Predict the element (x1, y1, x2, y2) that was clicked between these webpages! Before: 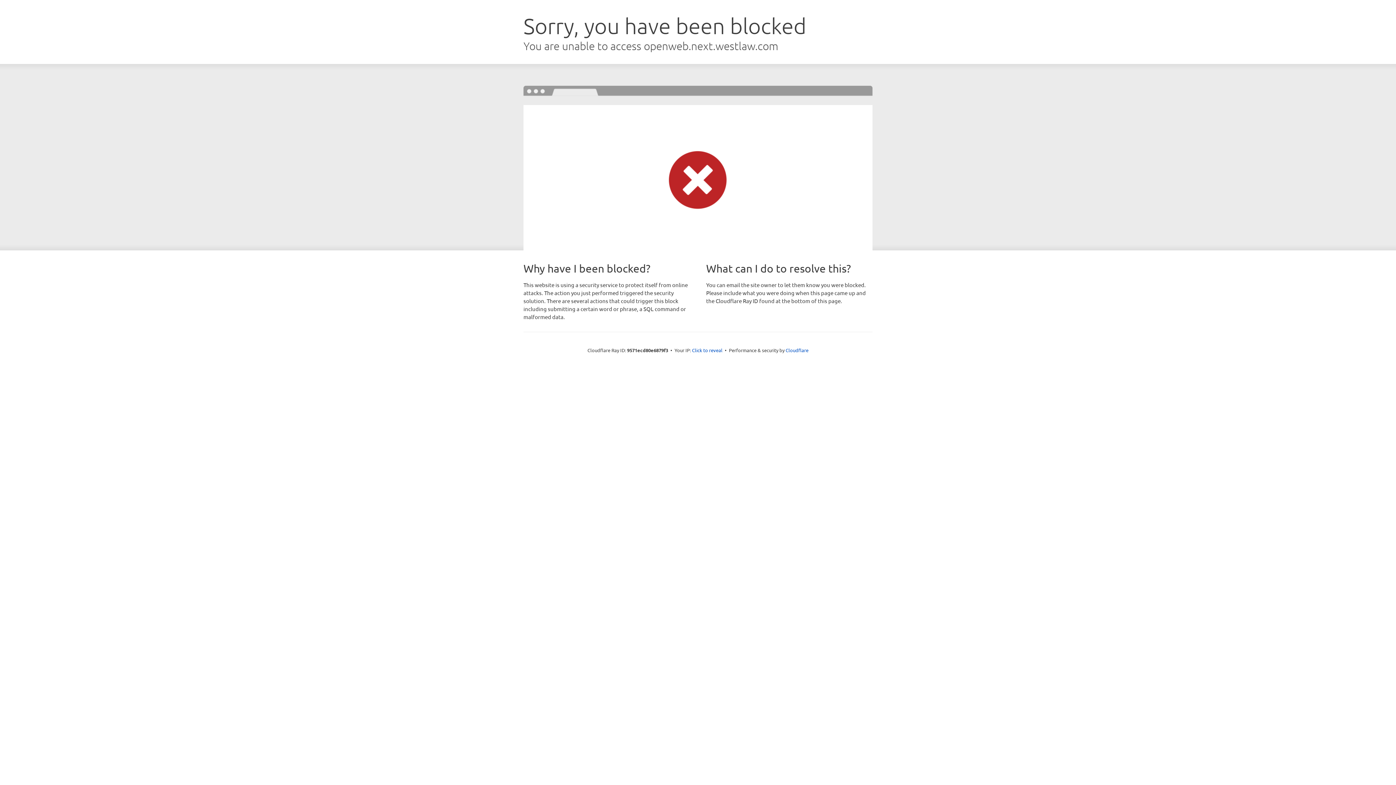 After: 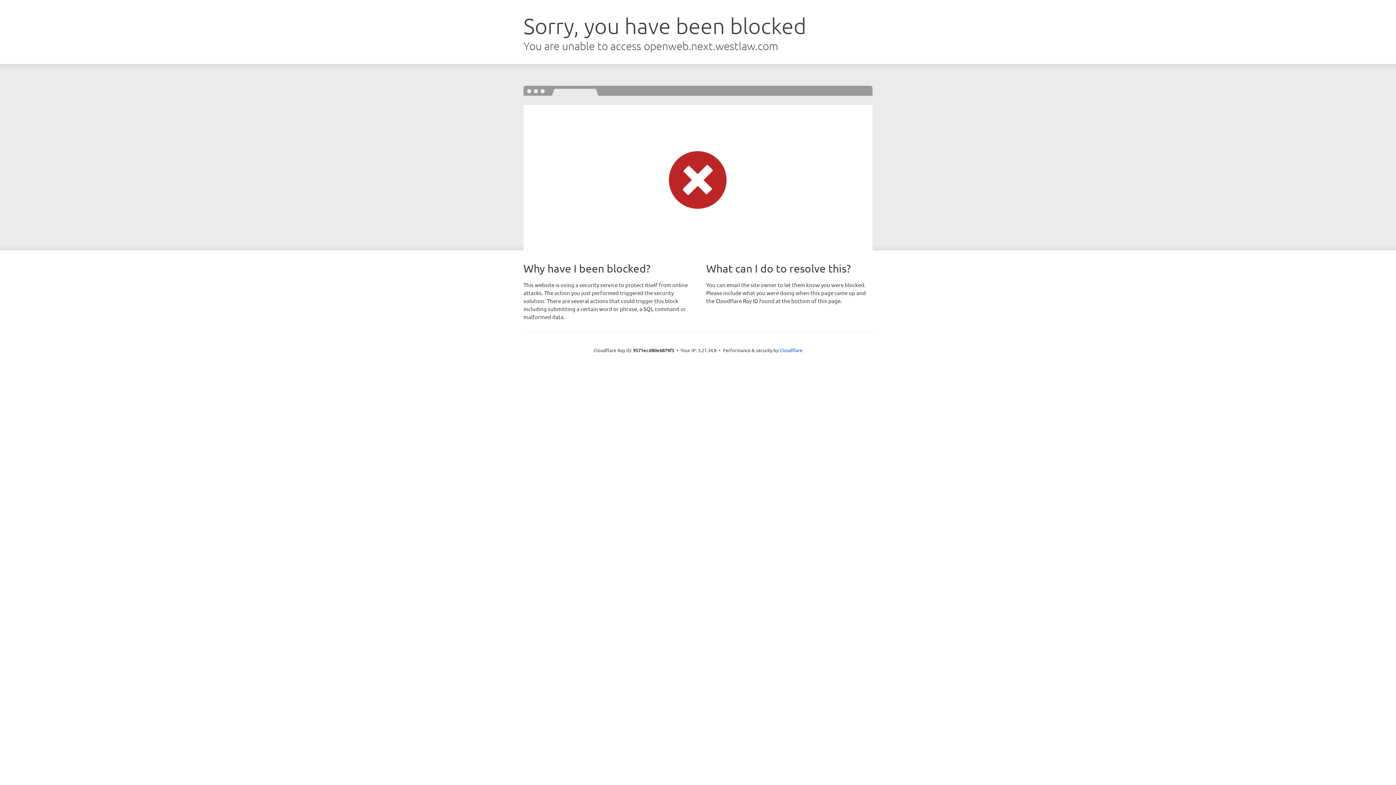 Action: label: Click to reveal bbox: (692, 346, 722, 353)